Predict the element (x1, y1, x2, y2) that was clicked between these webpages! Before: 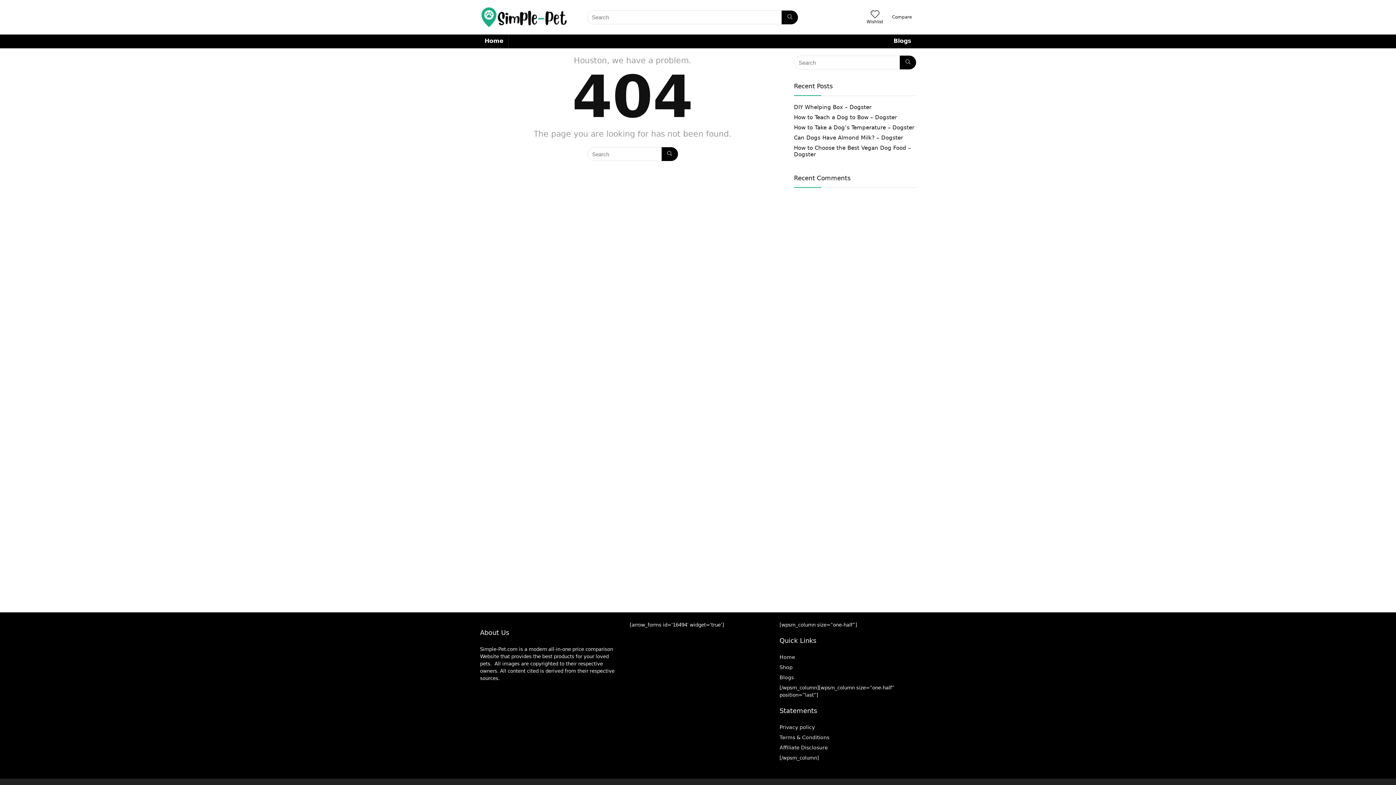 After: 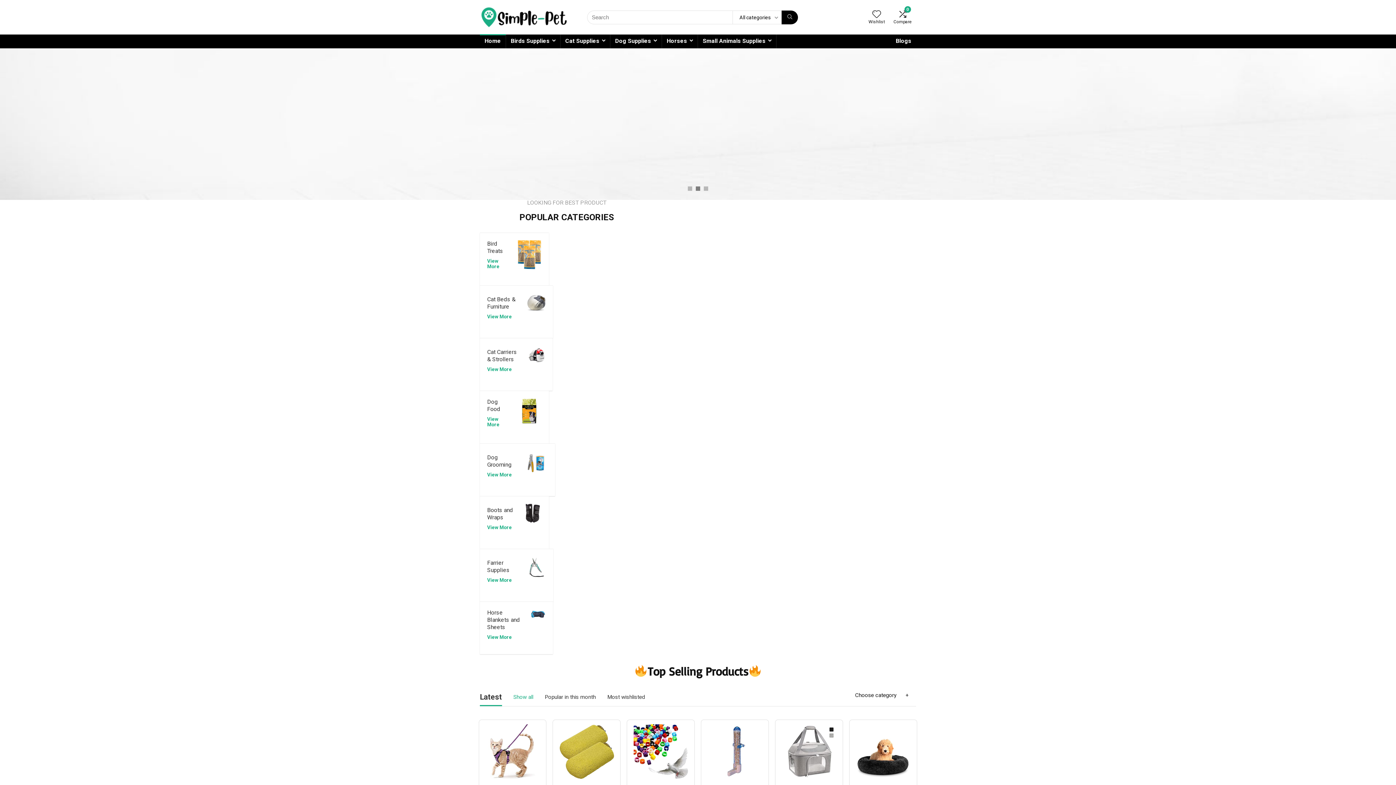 Action: bbox: (480, 34, 508, 48) label: Home